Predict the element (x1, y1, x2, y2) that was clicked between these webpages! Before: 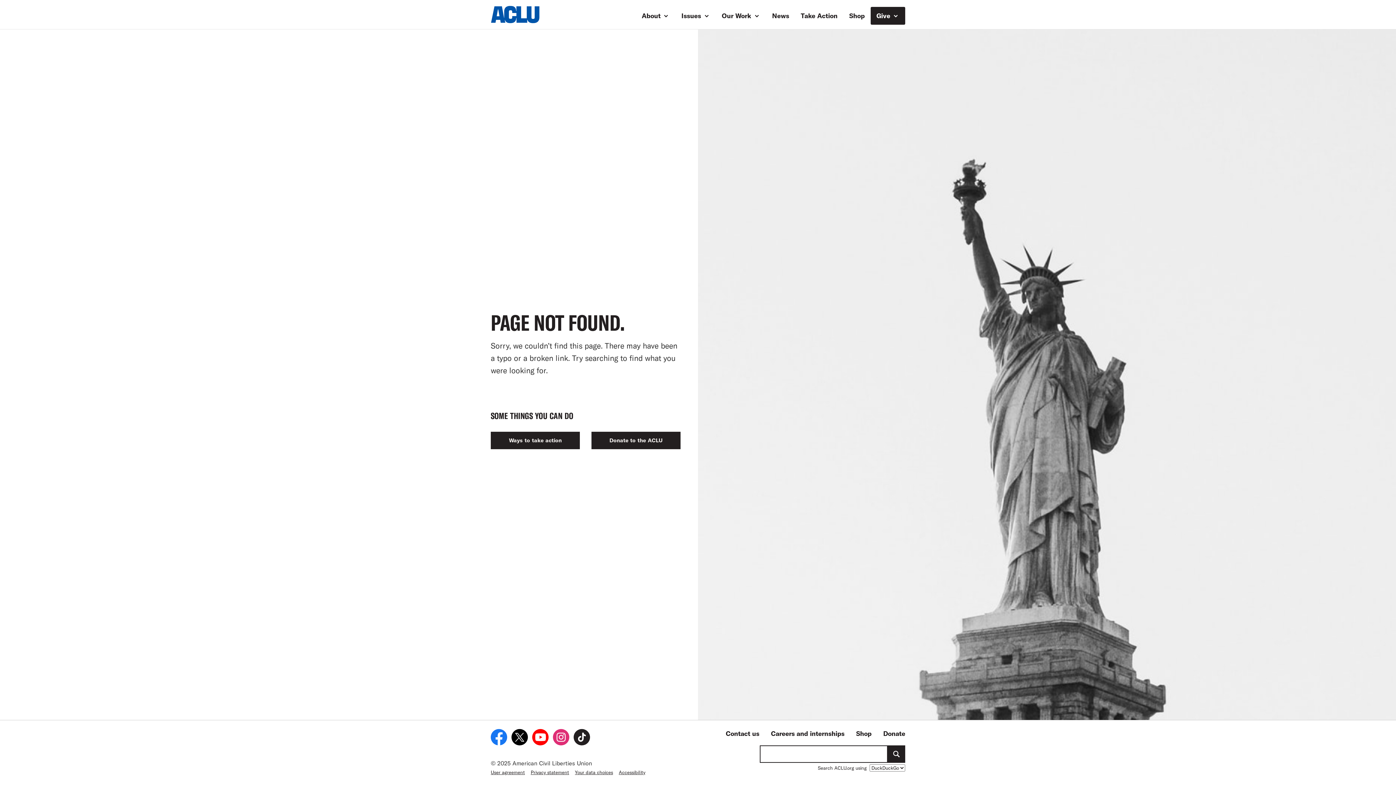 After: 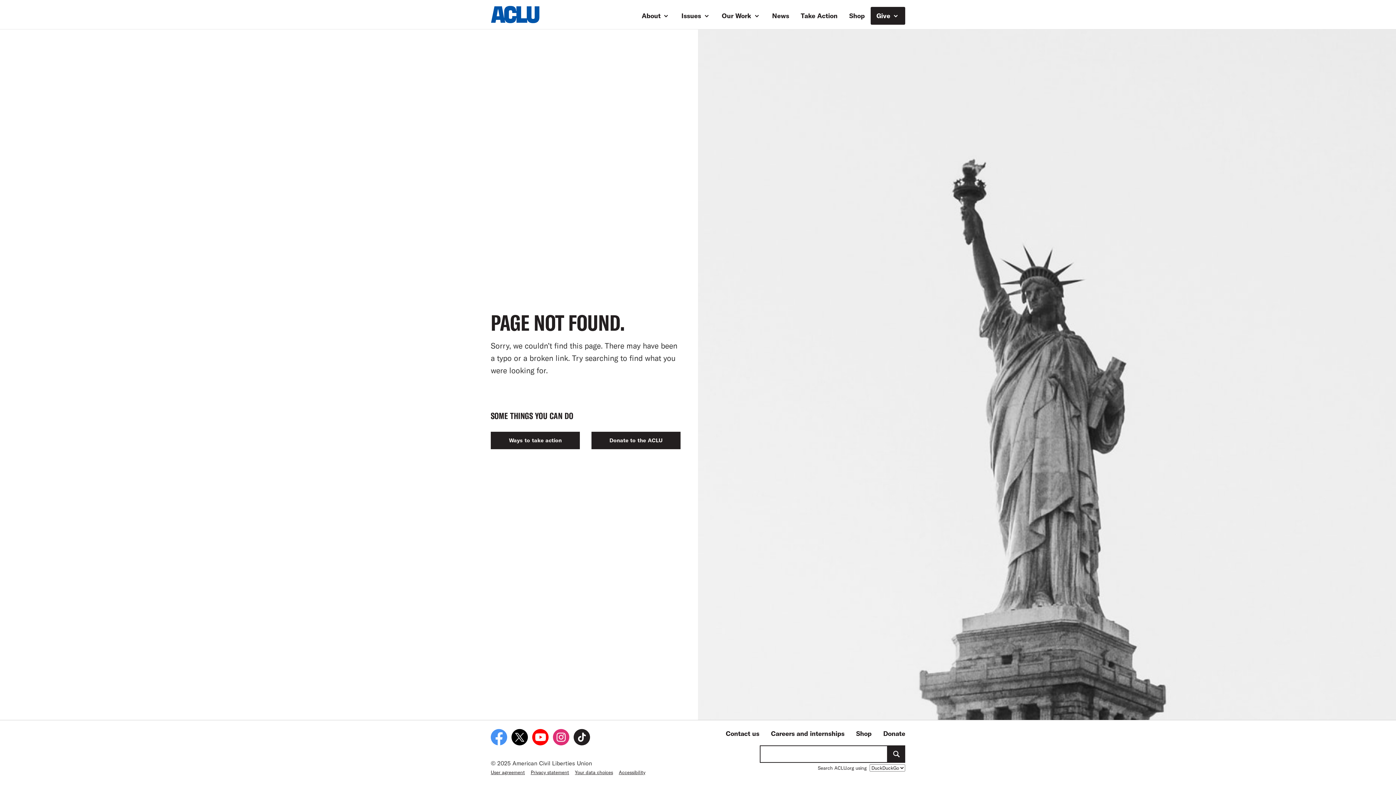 Action: bbox: (490, 729, 507, 745) label: Follow the ACLU on Facebook